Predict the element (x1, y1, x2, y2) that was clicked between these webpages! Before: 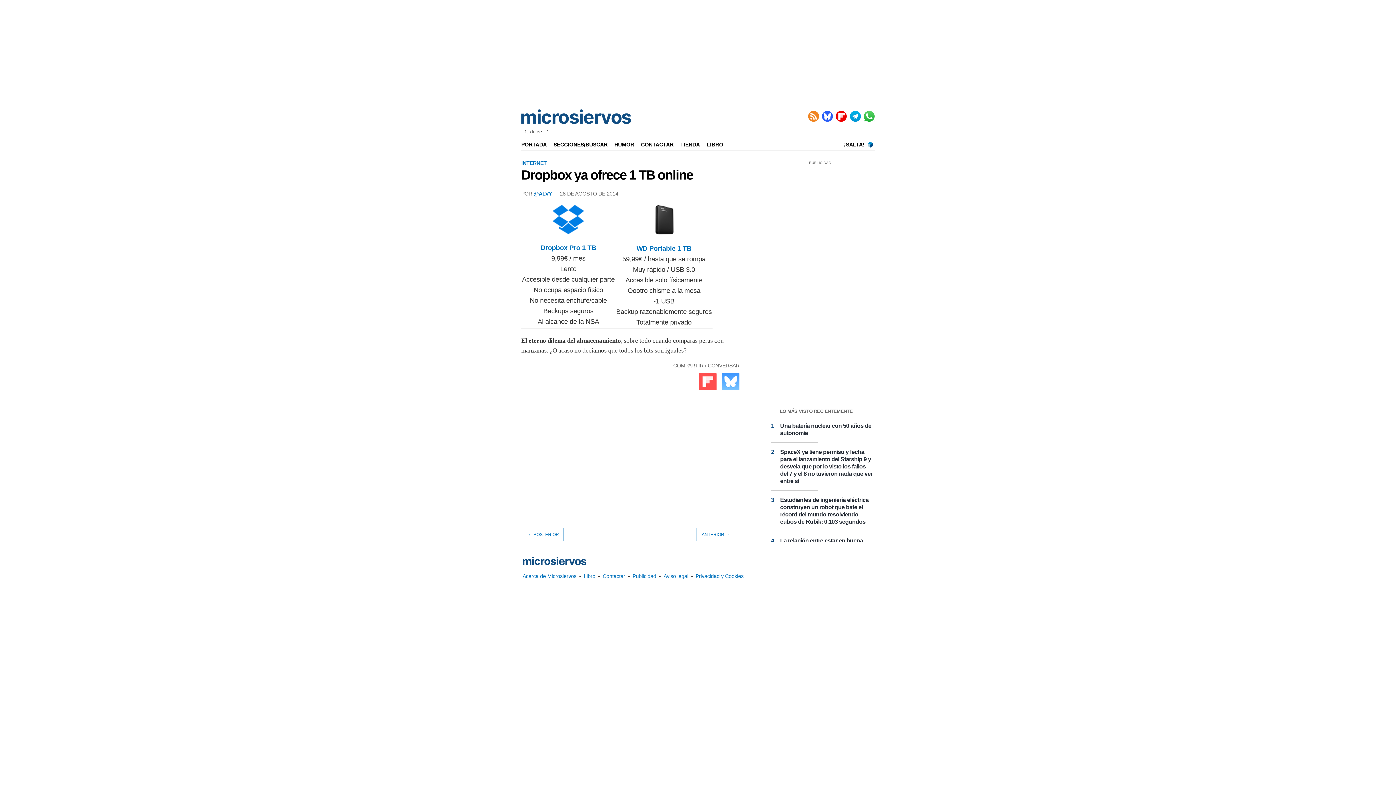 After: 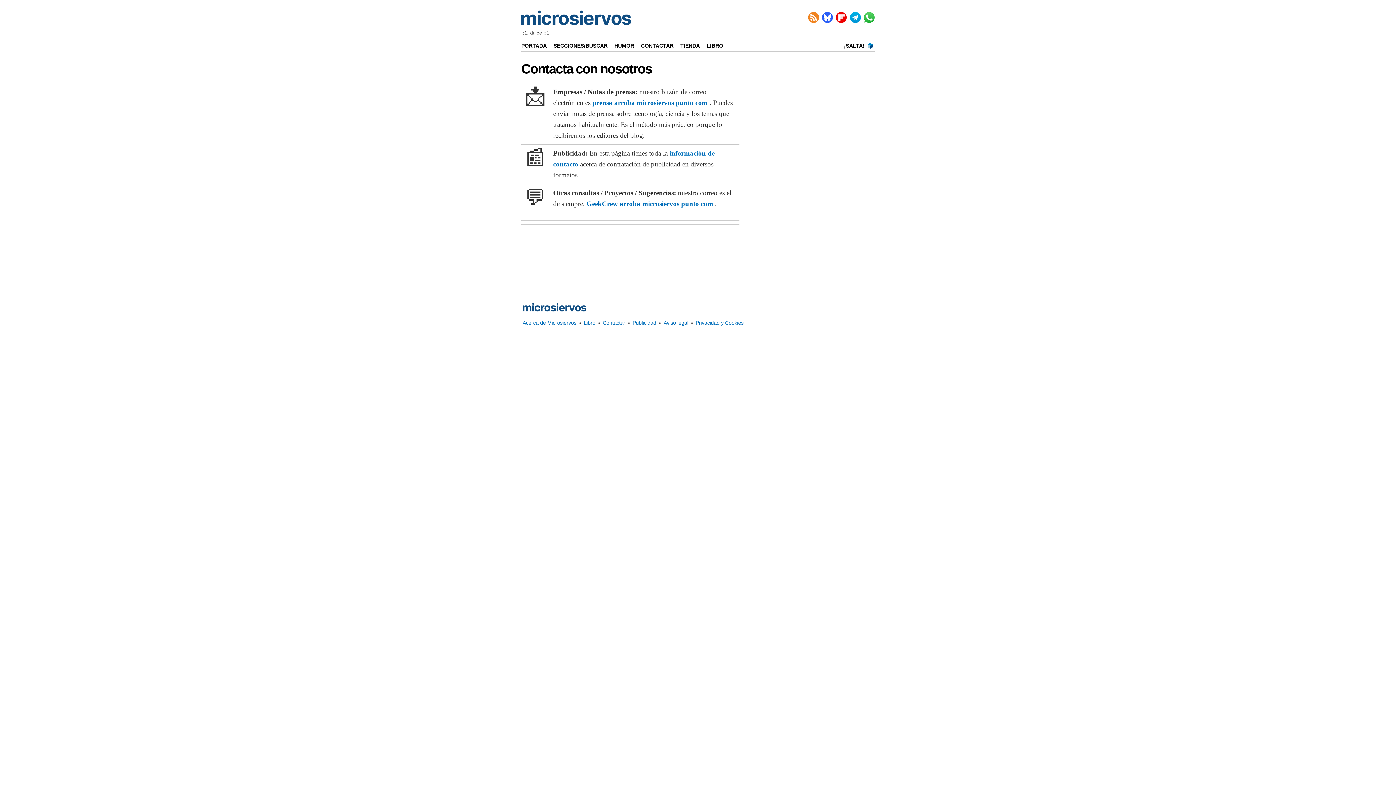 Action: label: Contactar bbox: (601, 572, 626, 580)